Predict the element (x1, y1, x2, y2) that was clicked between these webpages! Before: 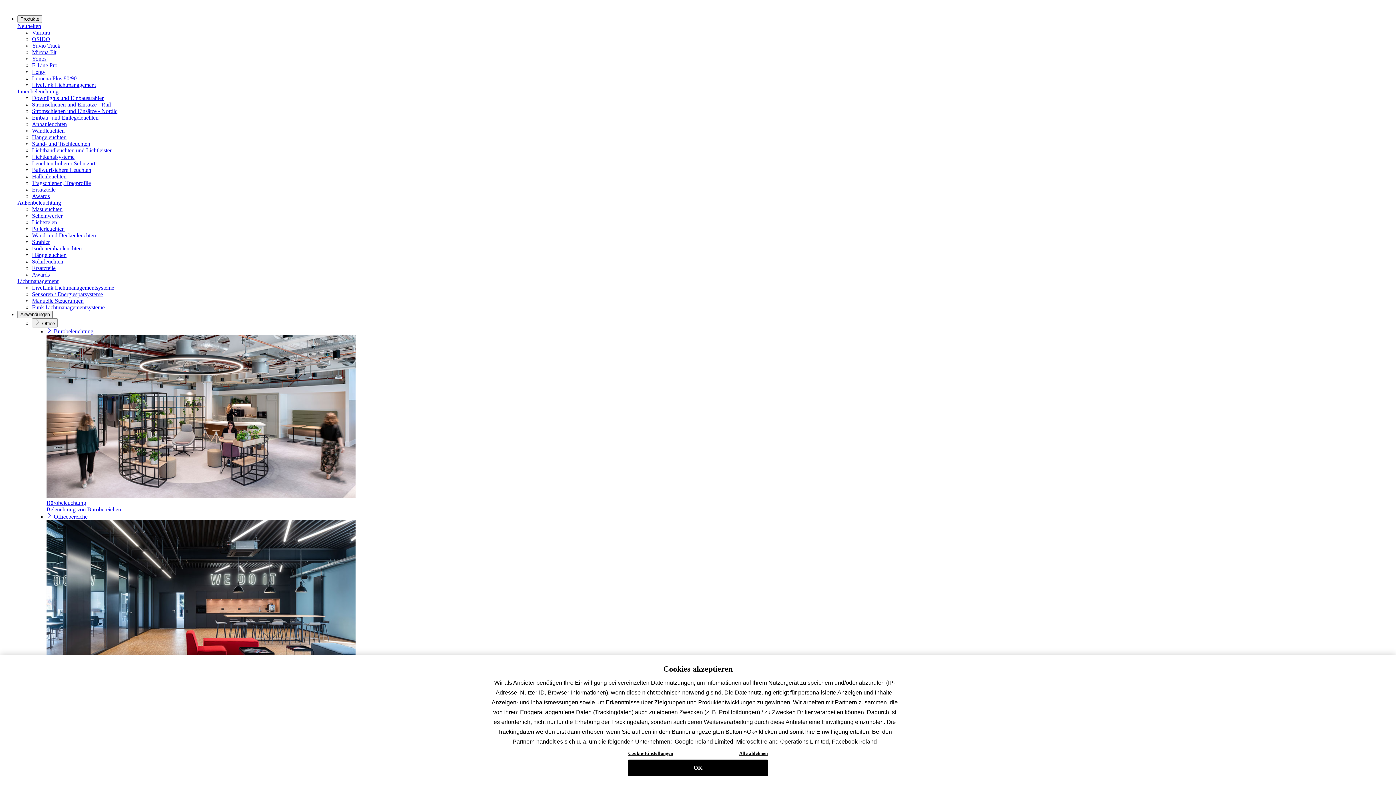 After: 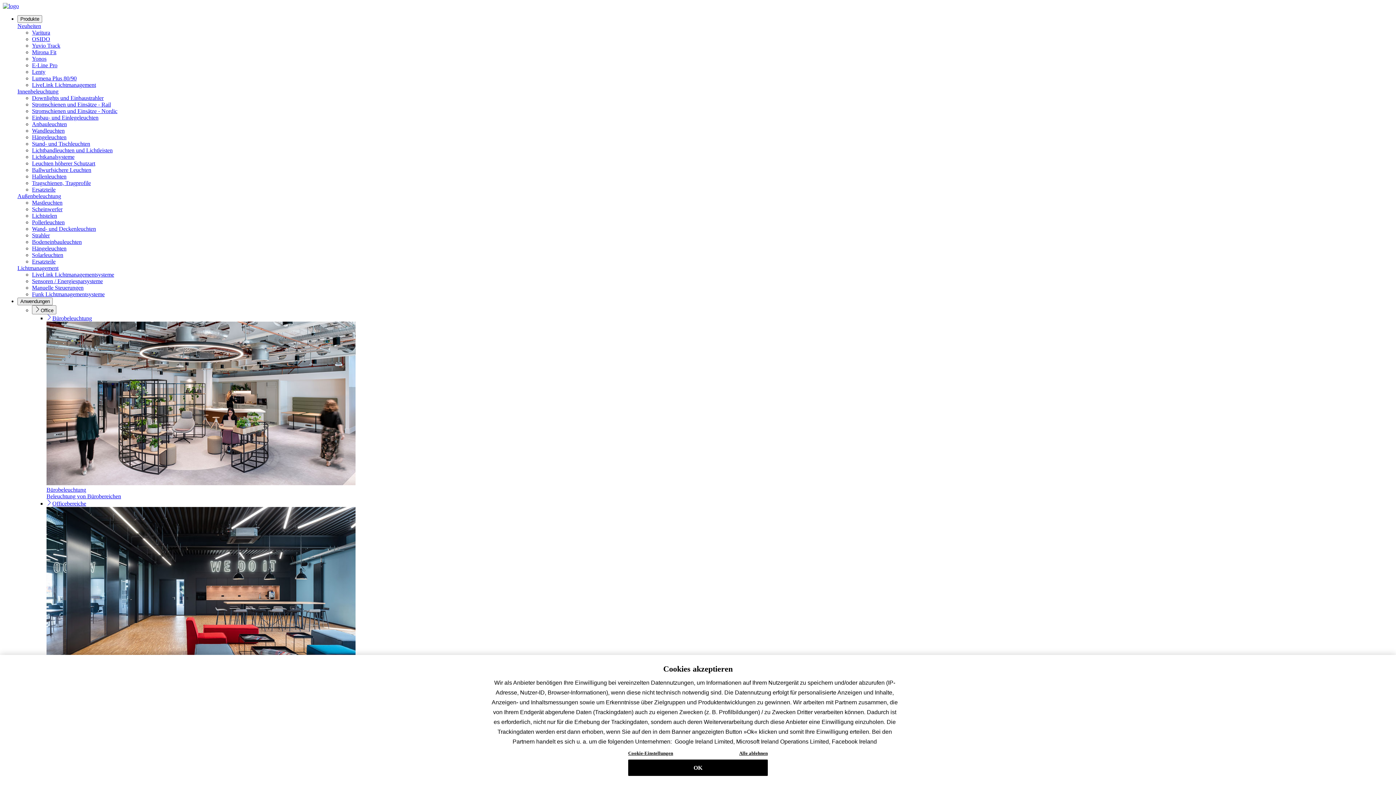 Action: bbox: (32, 212, 62, 218) label: Scheinwerfer